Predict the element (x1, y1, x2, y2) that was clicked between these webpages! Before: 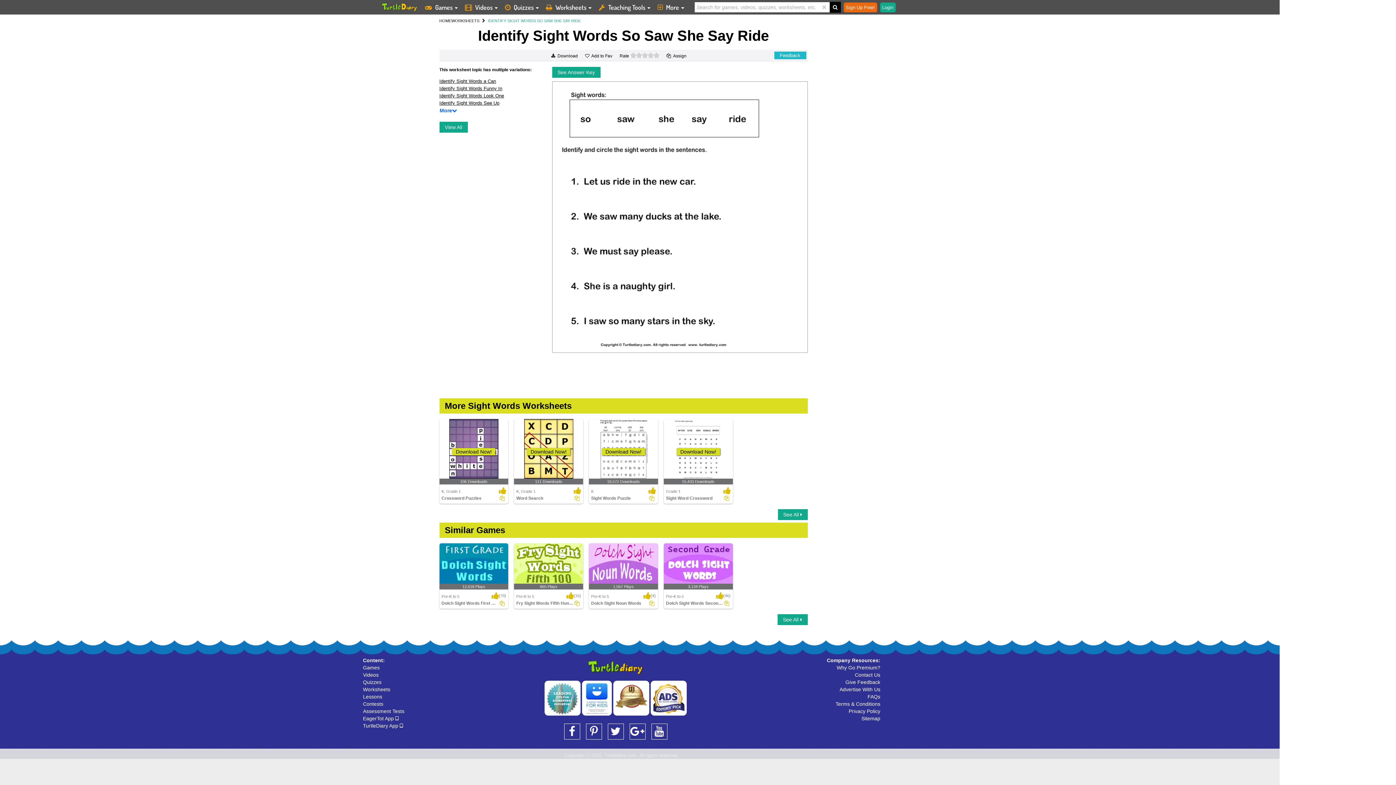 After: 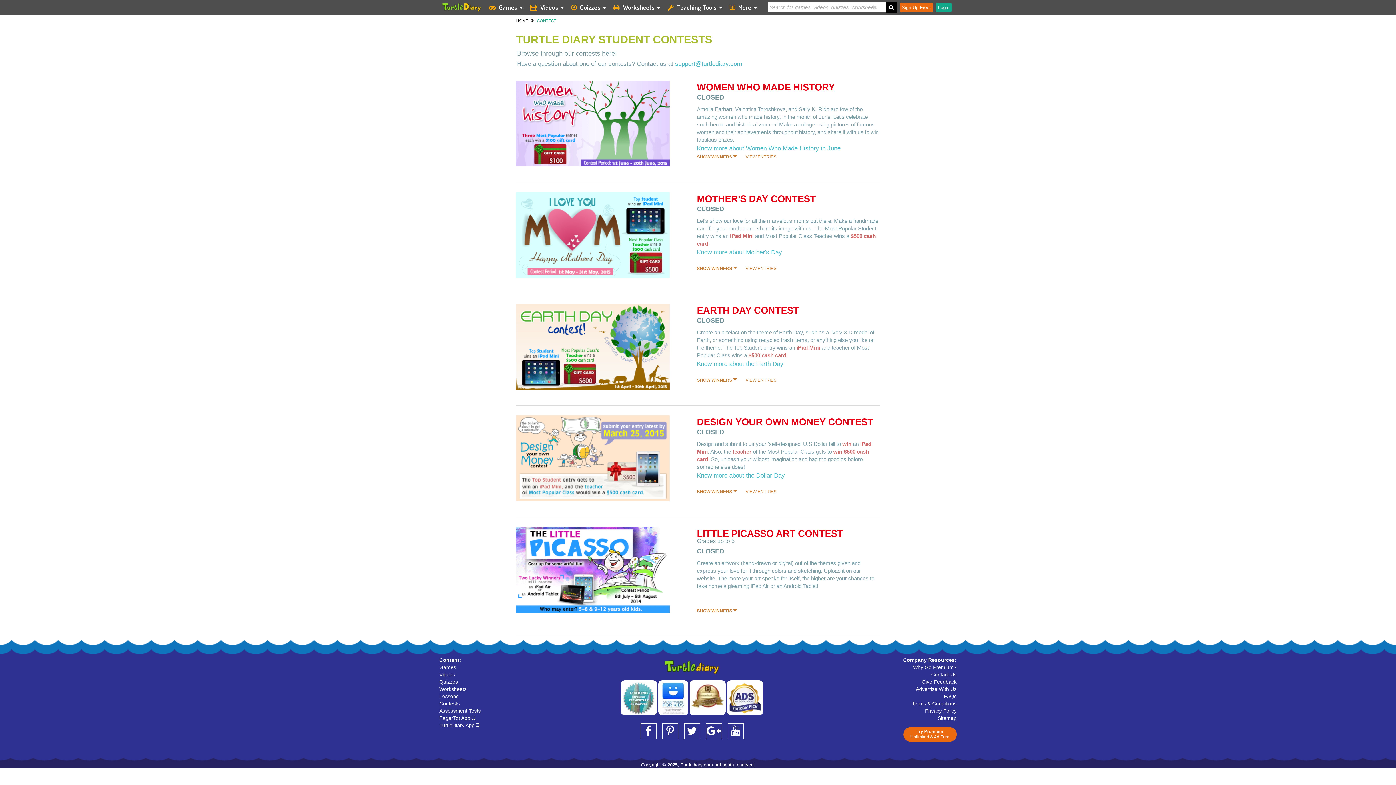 Action: label: Contests bbox: (363, 701, 383, 707)